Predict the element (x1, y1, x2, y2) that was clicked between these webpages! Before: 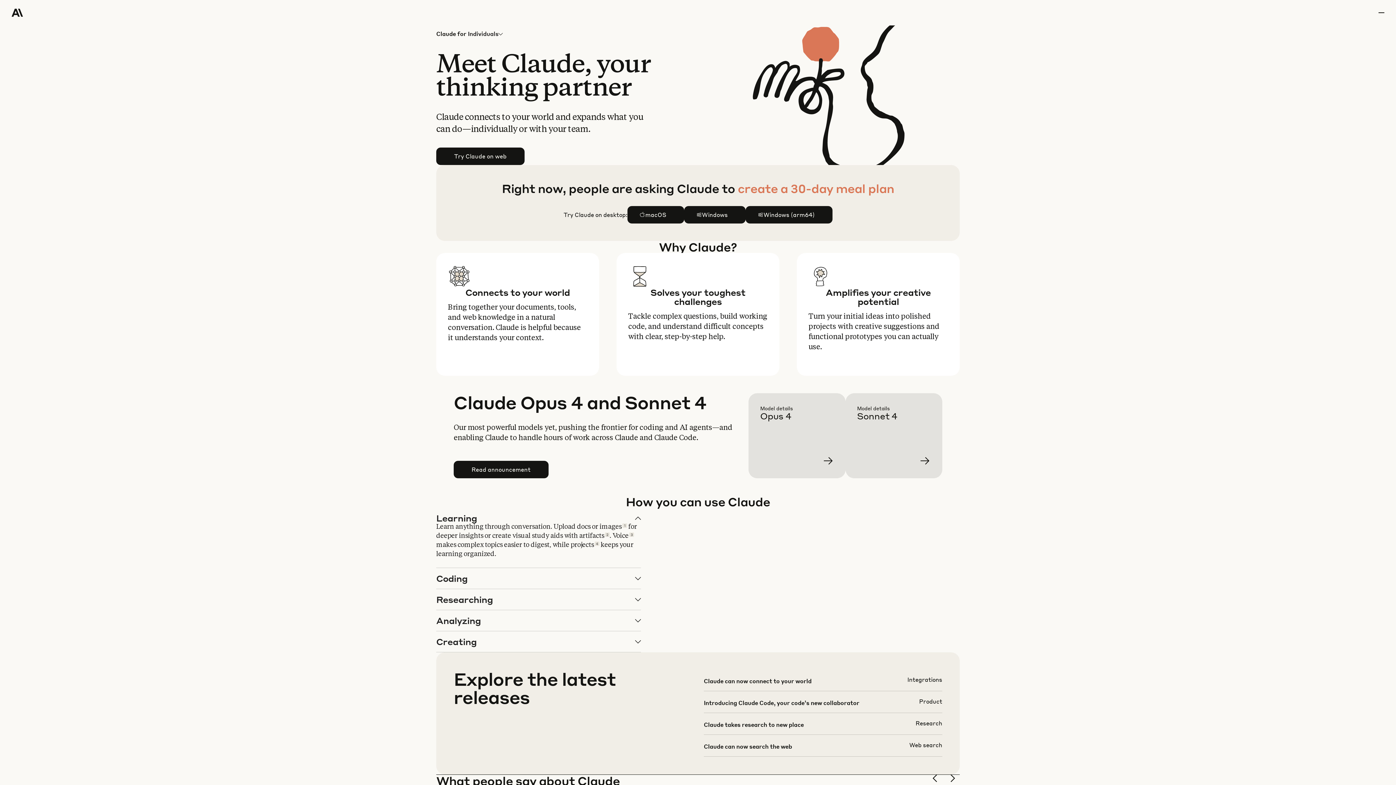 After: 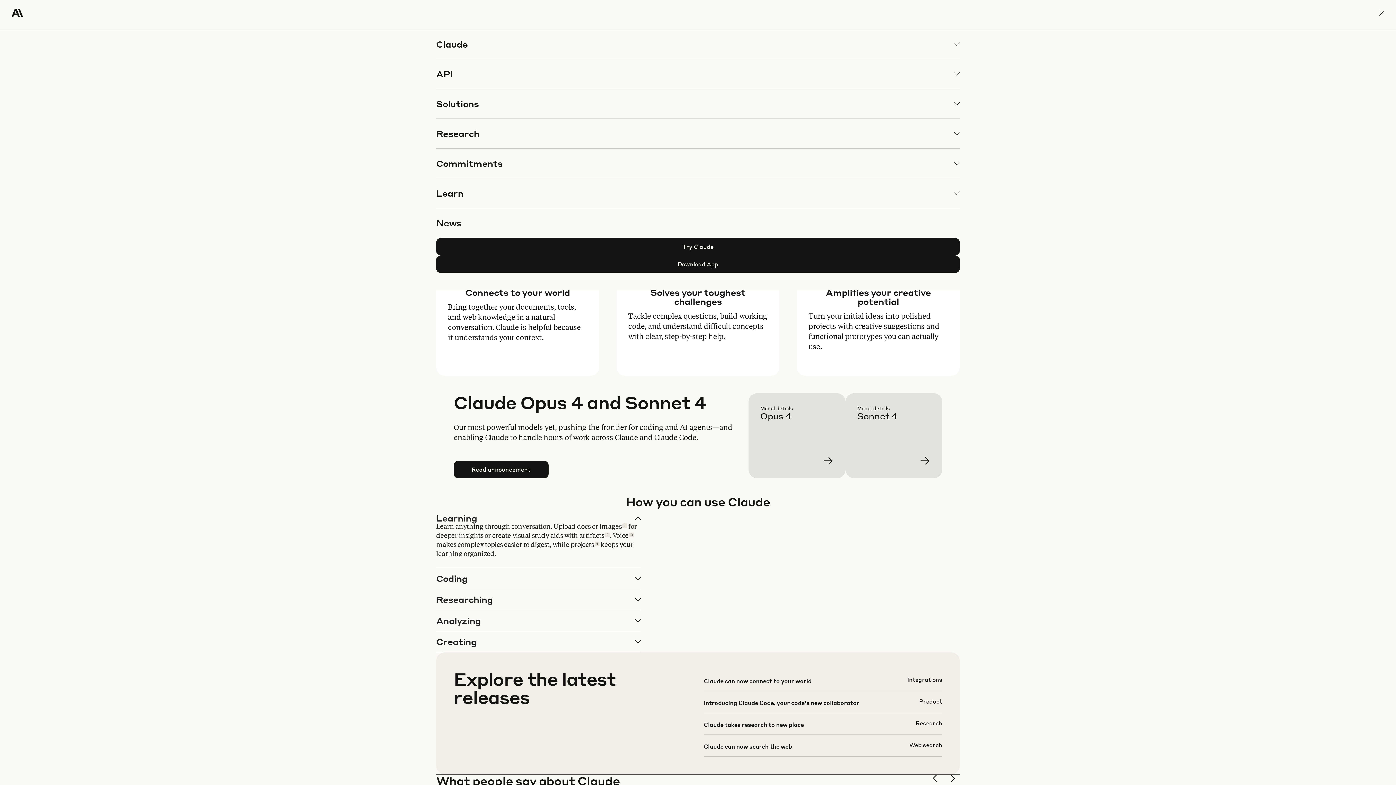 Action: label: menu bbox: (1378, 0, 1384, 25)